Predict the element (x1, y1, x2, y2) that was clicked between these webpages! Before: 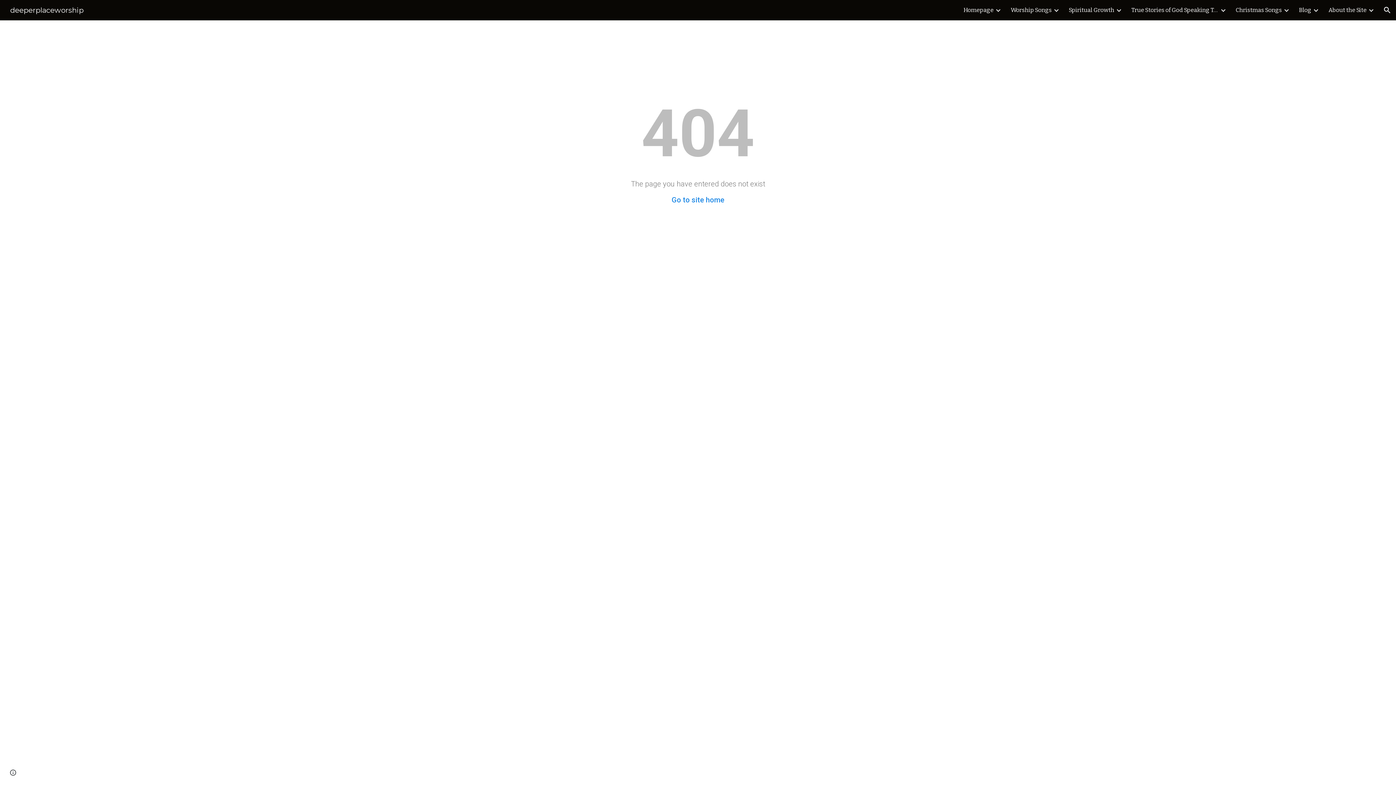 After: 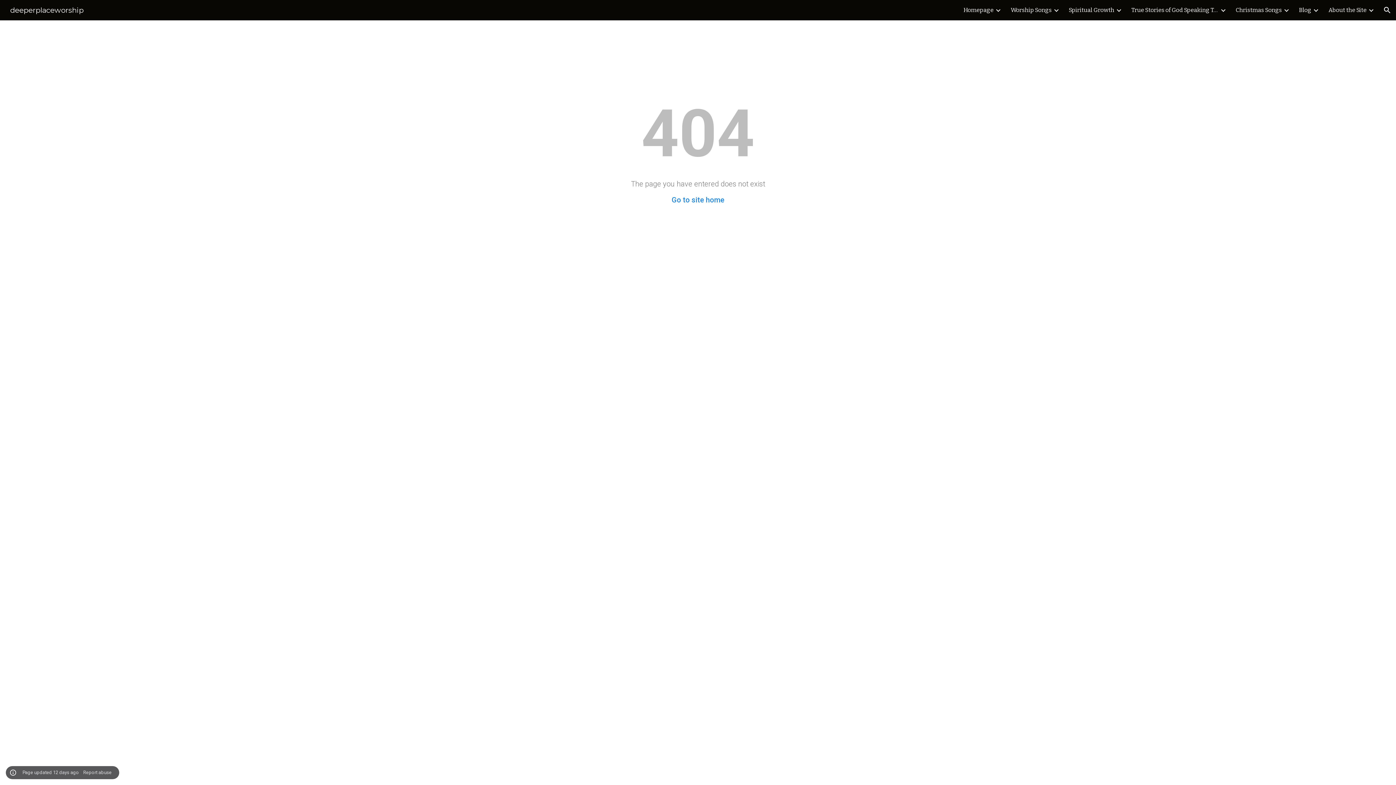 Action: bbox: (8, 768, 18, 778) label: Site actions